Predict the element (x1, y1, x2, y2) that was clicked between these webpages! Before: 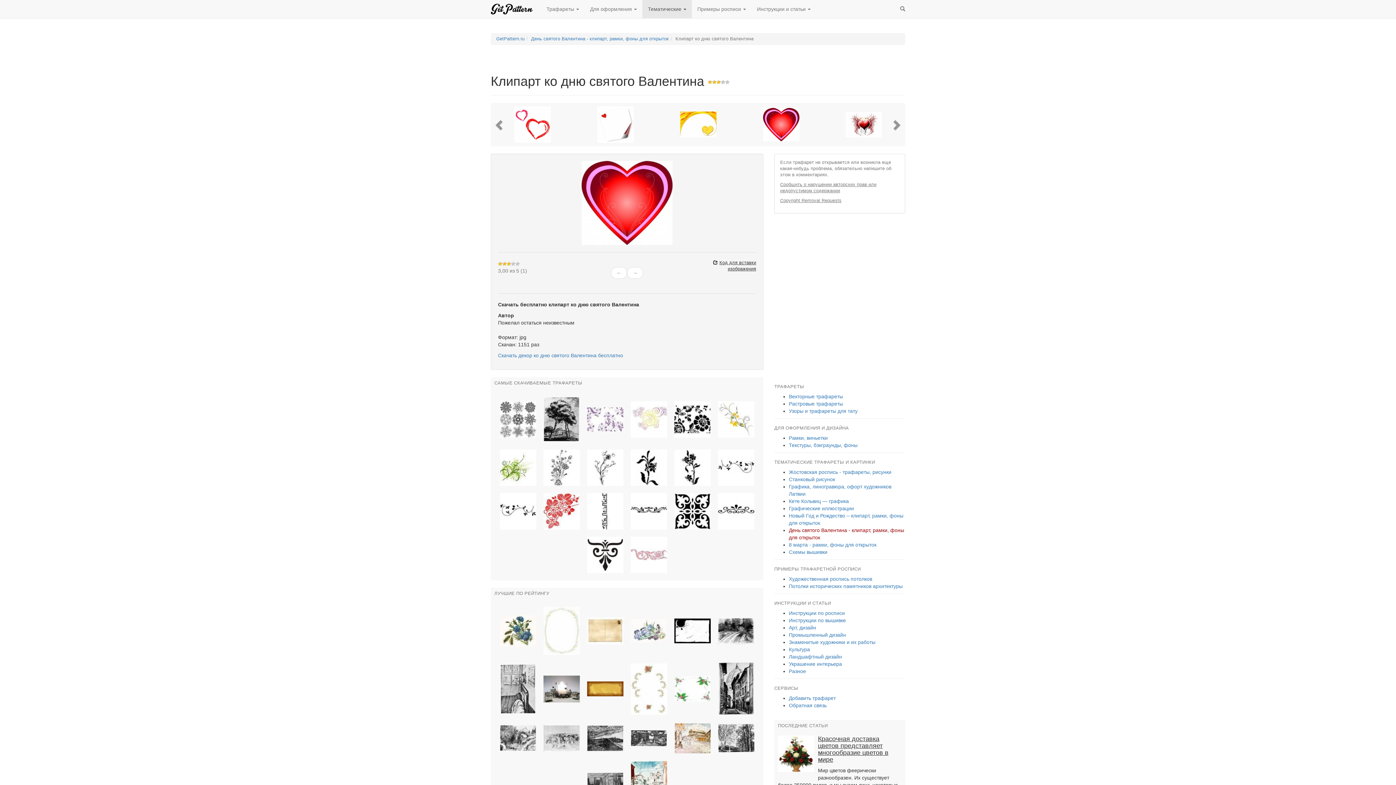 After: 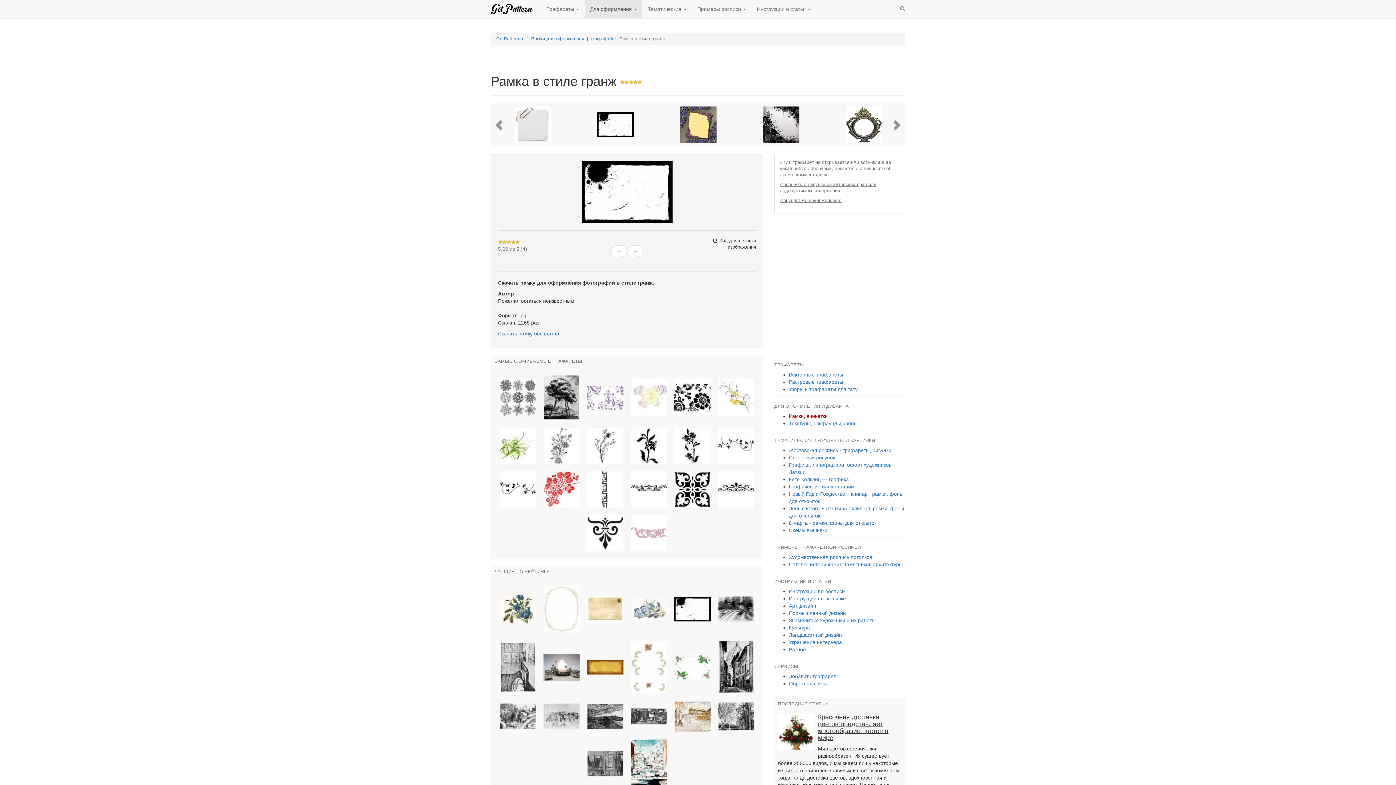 Action: bbox: (670, 627, 714, 633)